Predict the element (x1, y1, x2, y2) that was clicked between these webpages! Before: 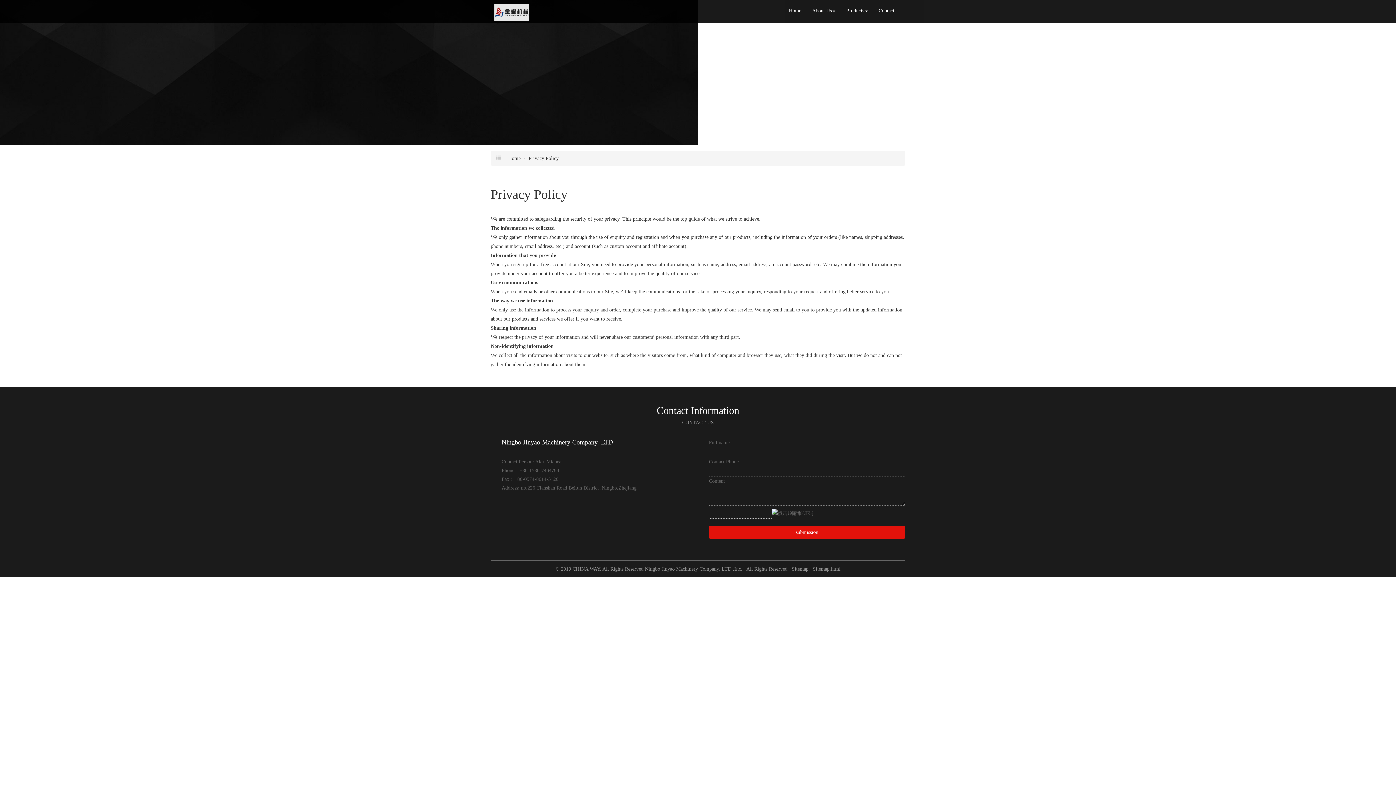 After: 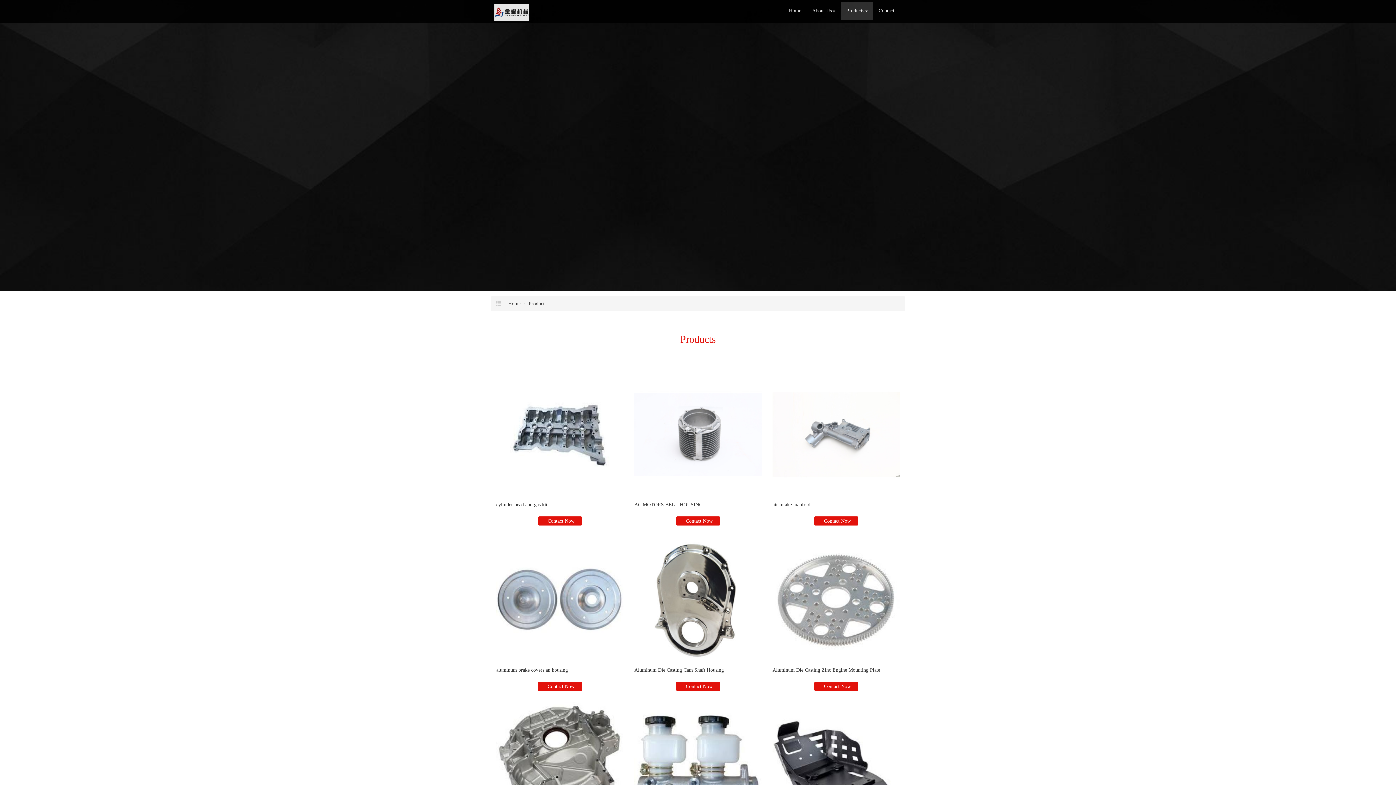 Action: label: Products bbox: (841, 1, 873, 20)